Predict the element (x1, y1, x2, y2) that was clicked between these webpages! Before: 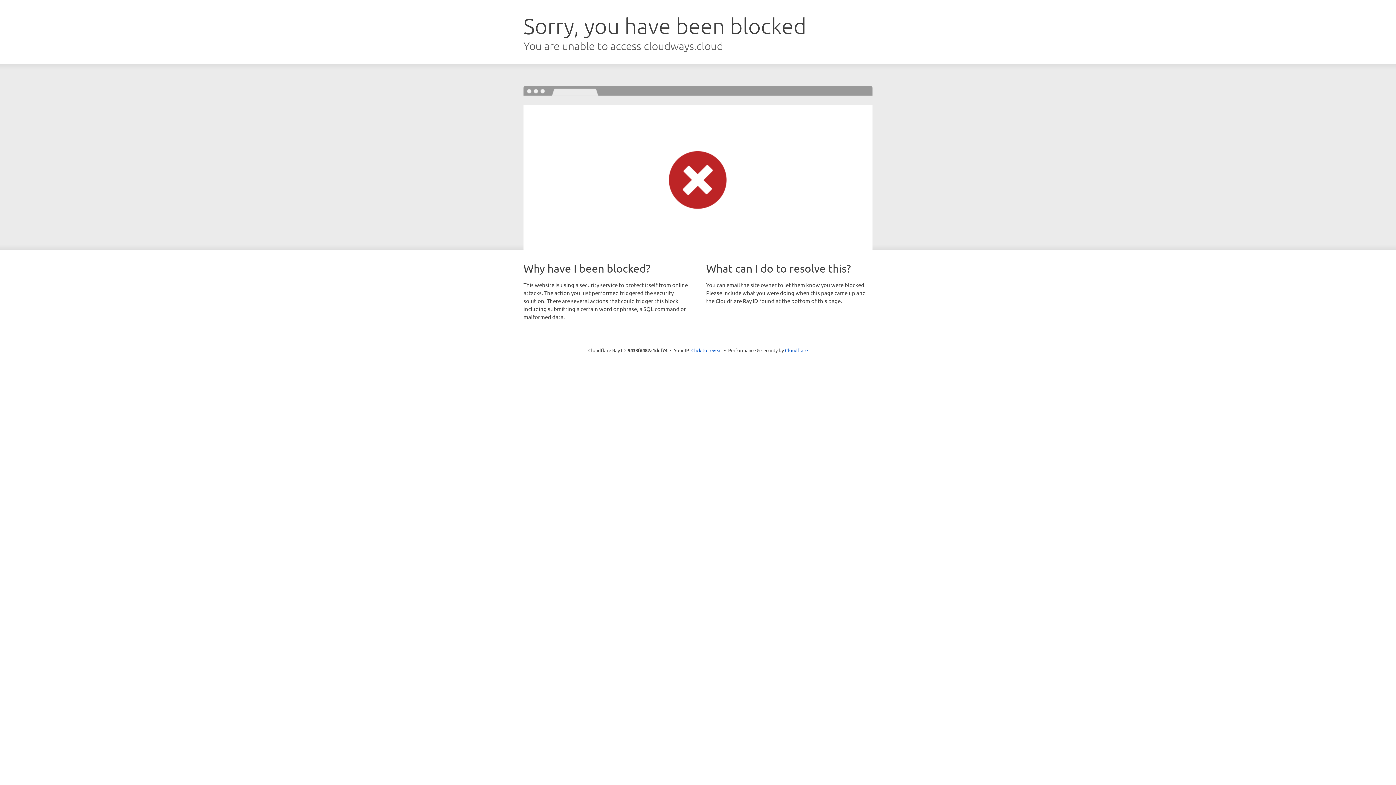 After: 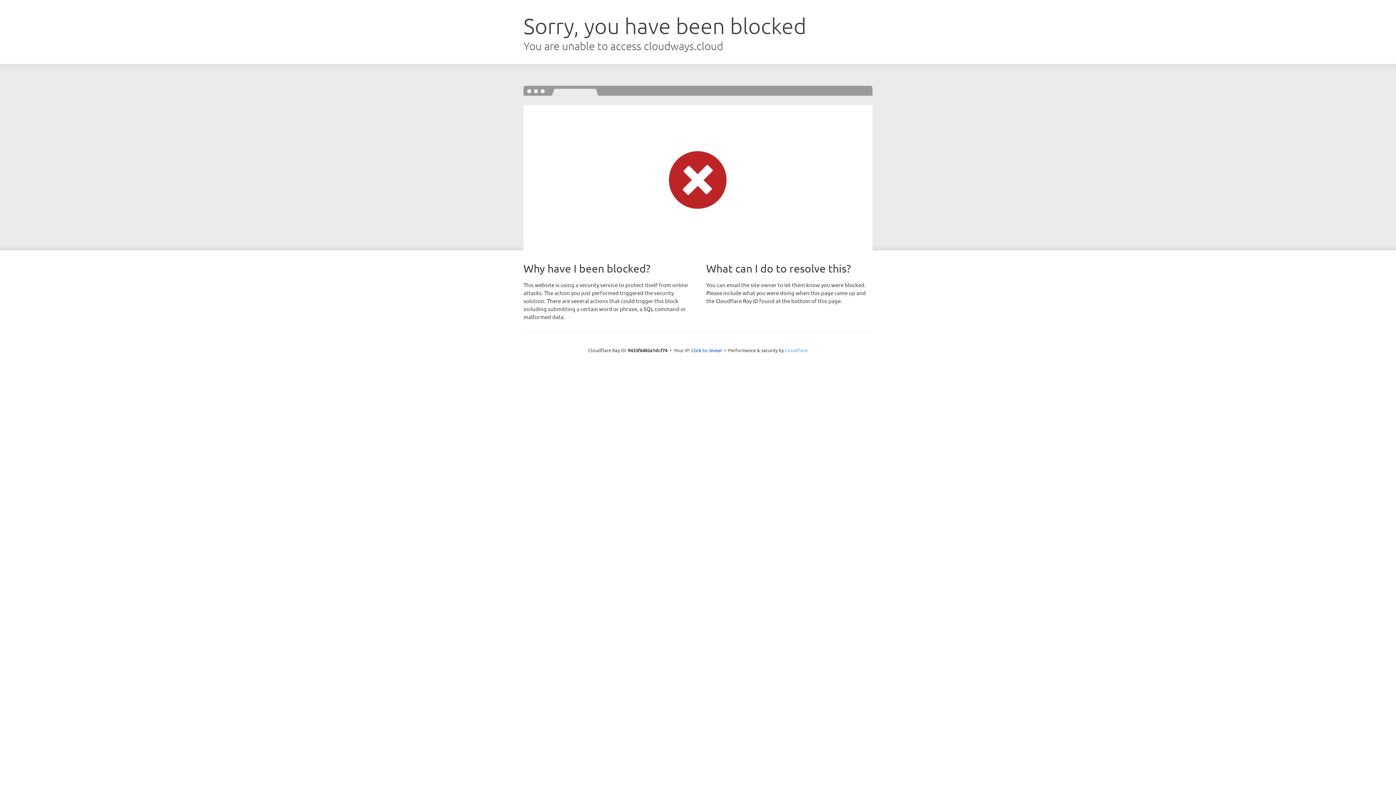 Action: label: Cloudflare bbox: (785, 347, 808, 353)